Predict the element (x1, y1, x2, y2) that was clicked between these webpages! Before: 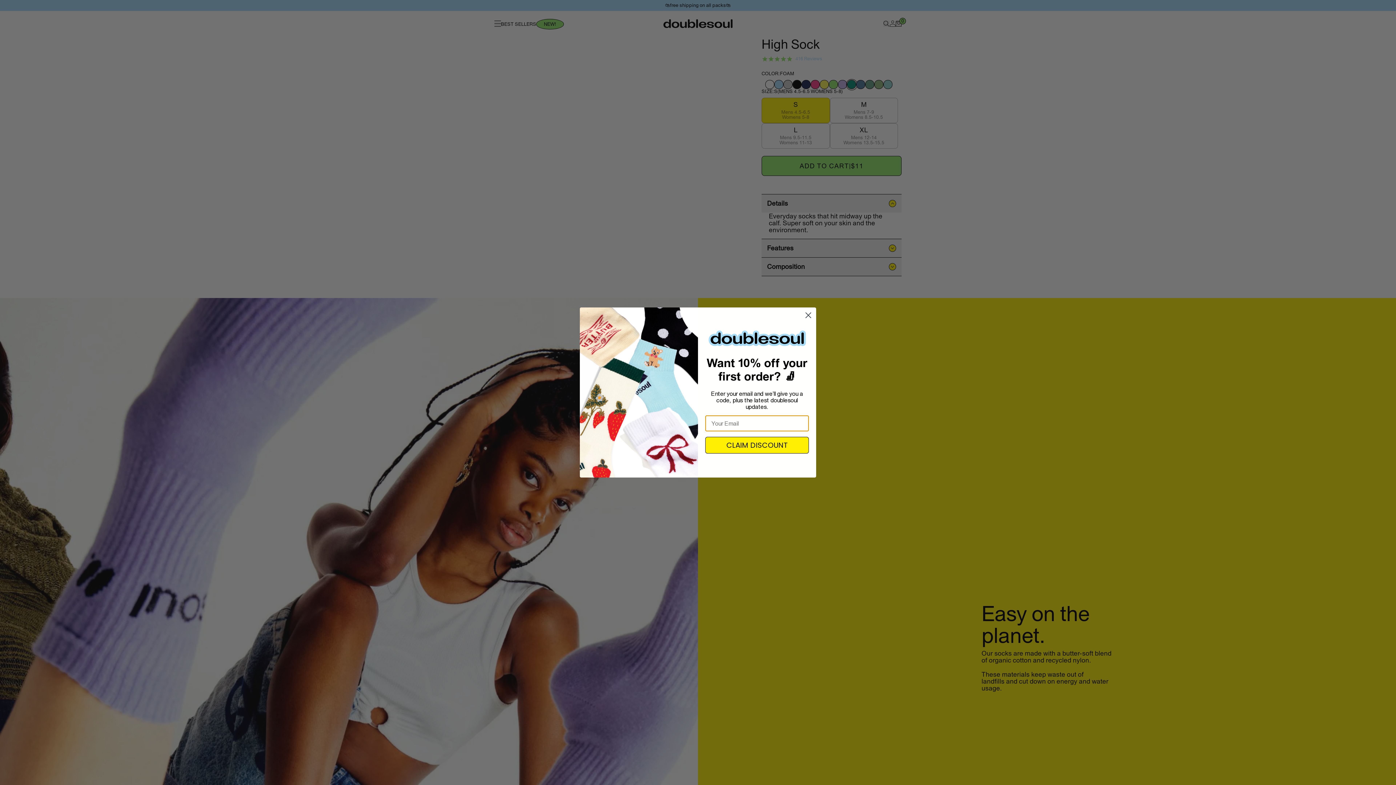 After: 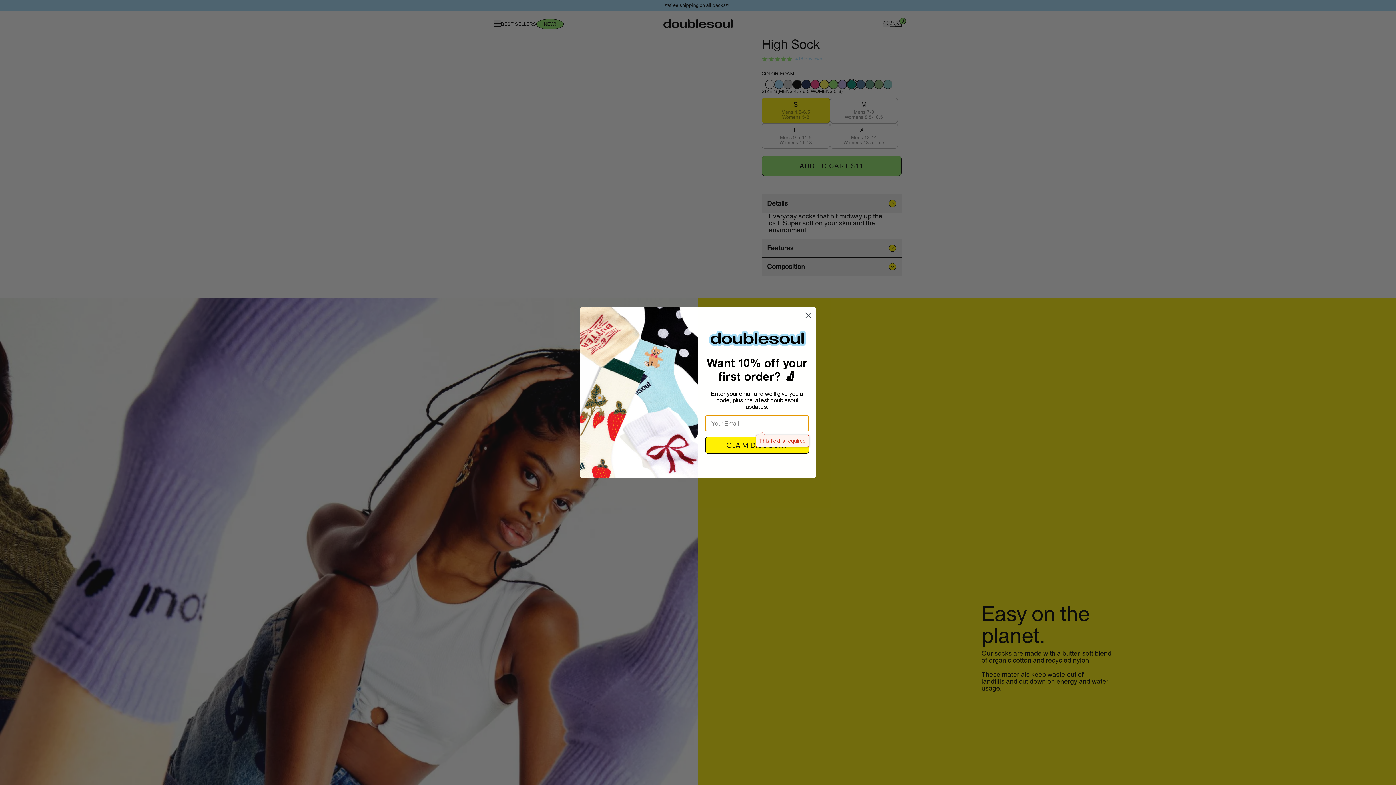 Action: bbox: (705, 437, 809, 453) label: CLAIM DISCOUNT